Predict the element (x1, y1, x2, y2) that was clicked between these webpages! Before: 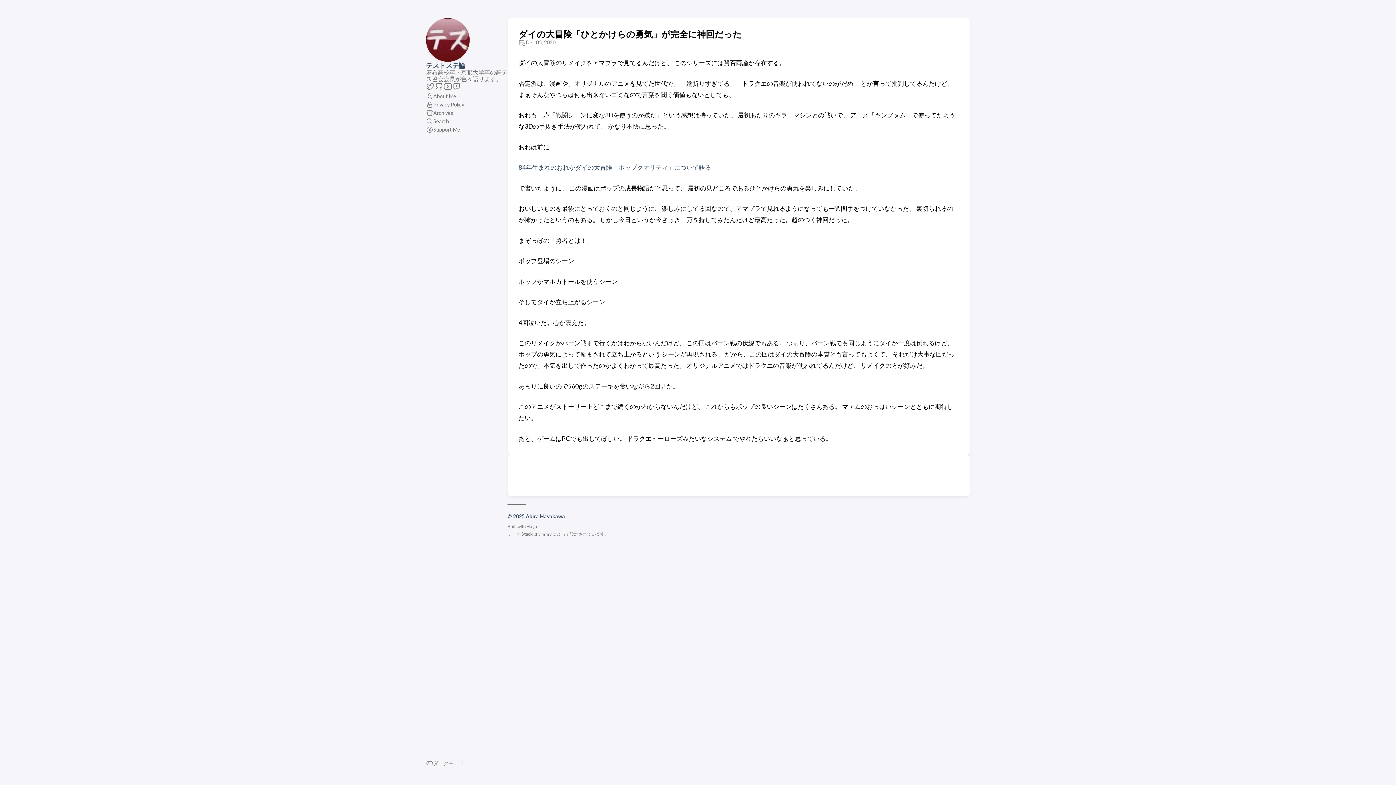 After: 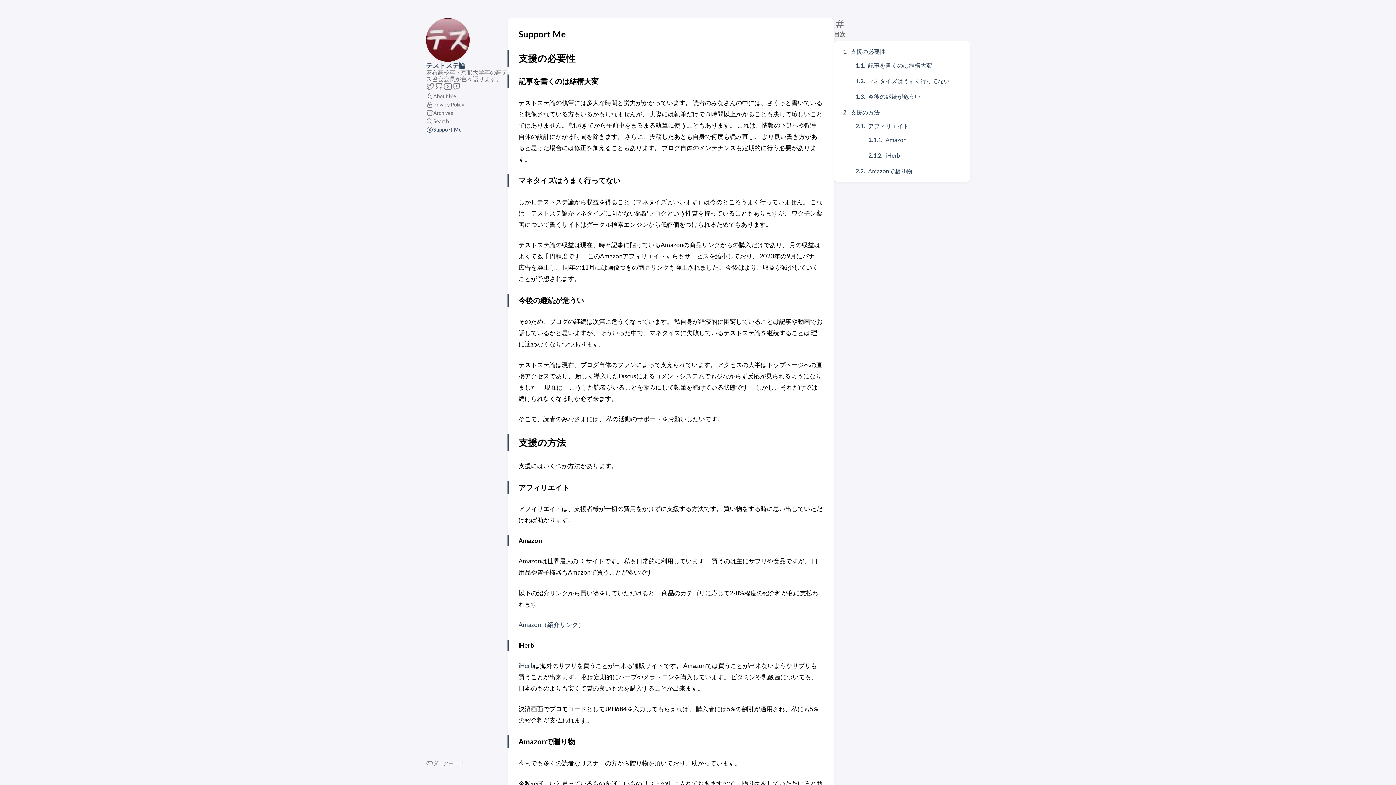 Action: label: Support Me bbox: (426, 125, 460, 133)